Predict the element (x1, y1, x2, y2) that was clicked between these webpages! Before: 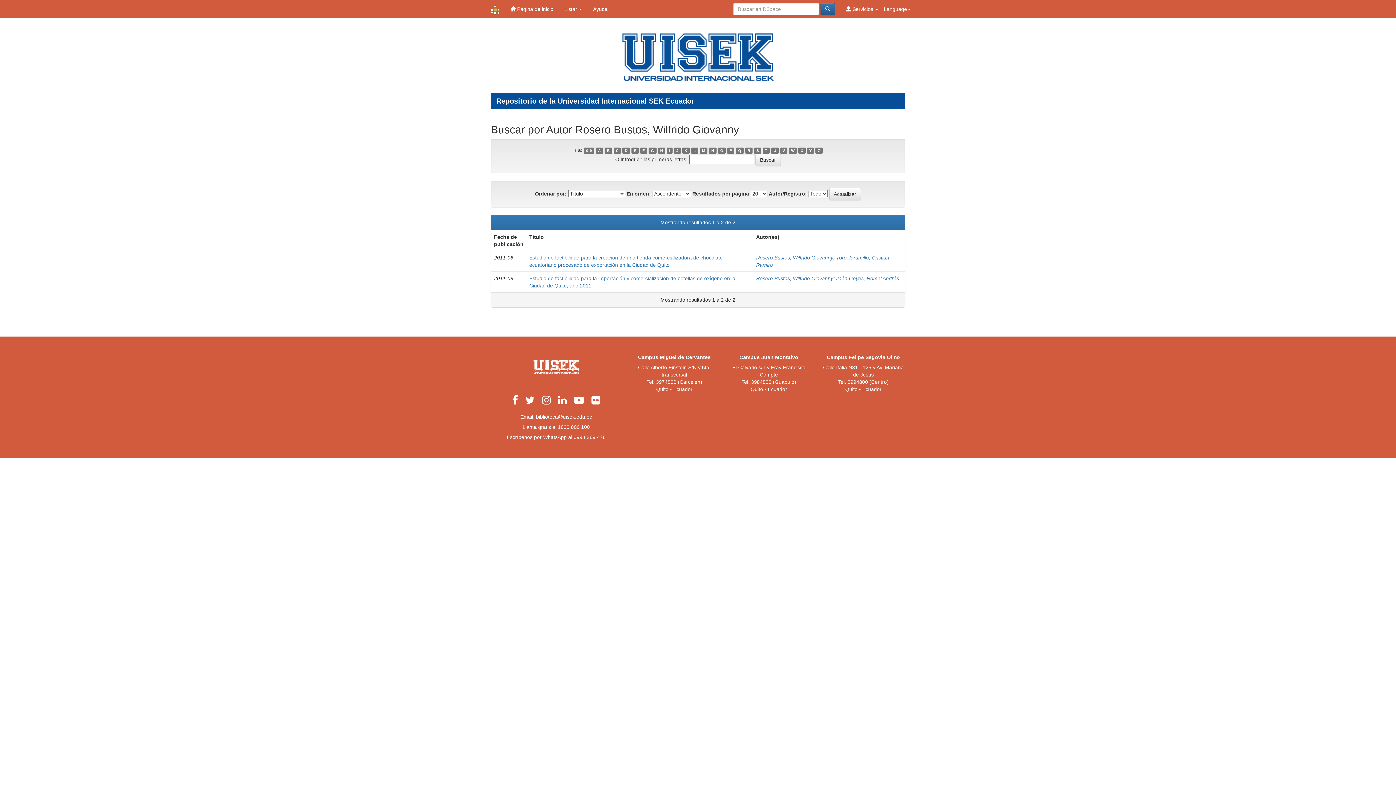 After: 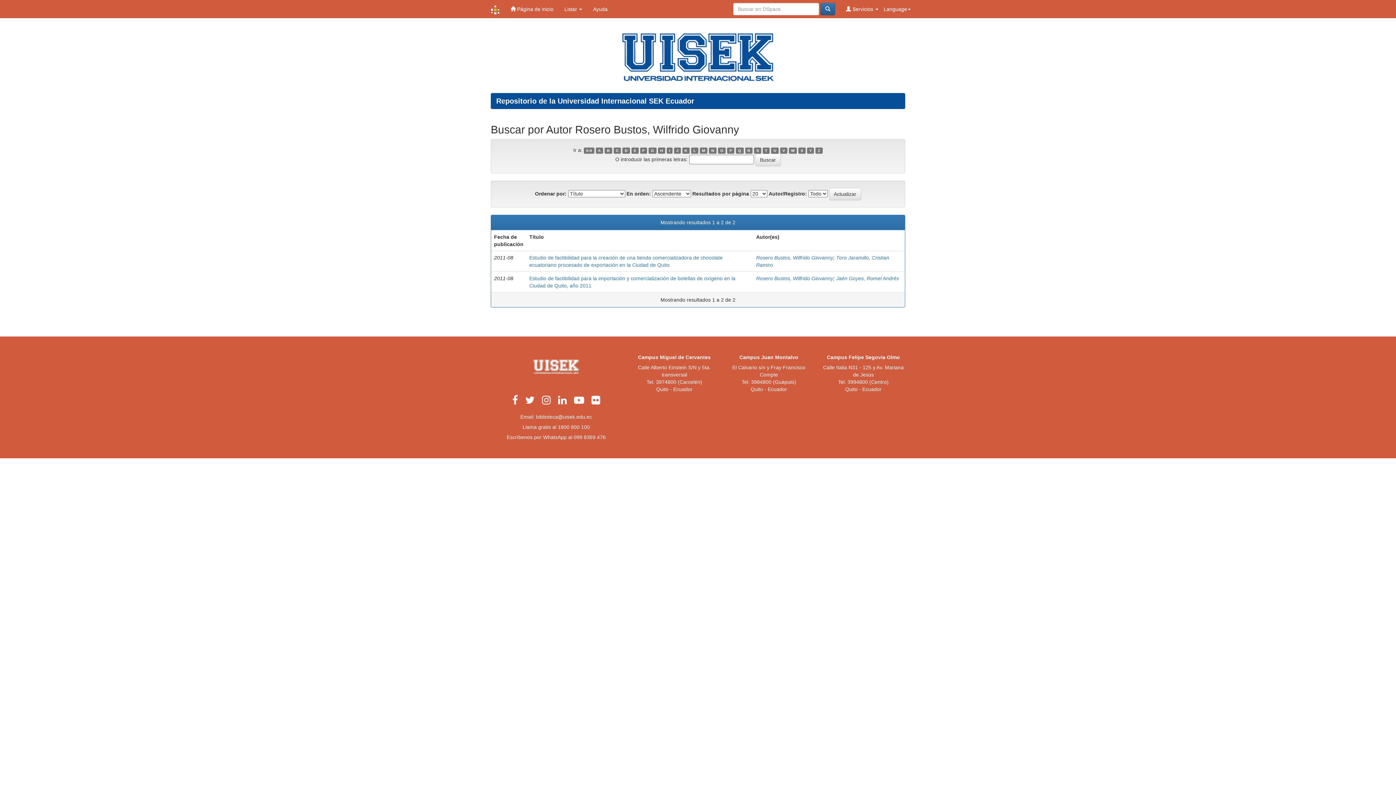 Action: bbox: (756, 254, 833, 260) label: Rosero Bustos, Wilfrido Giovanny